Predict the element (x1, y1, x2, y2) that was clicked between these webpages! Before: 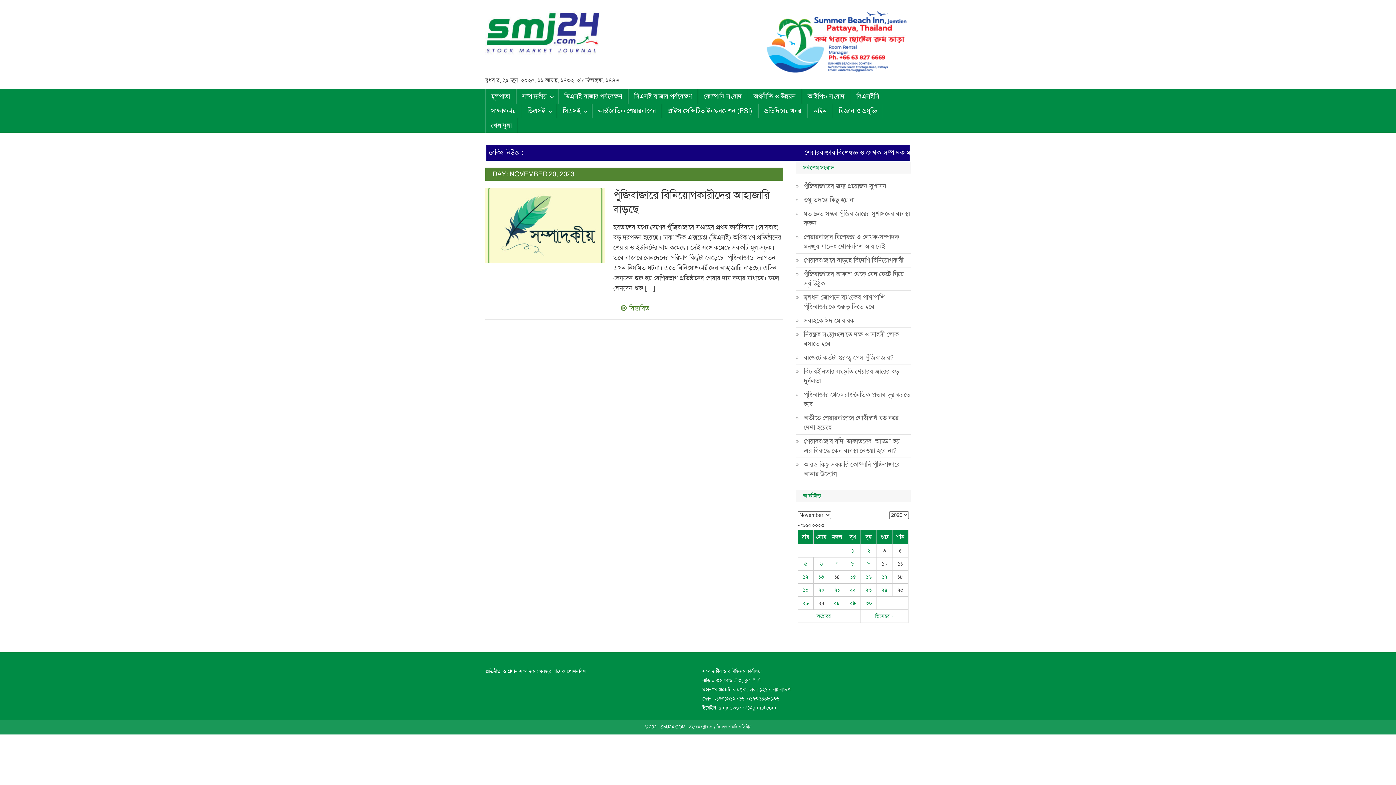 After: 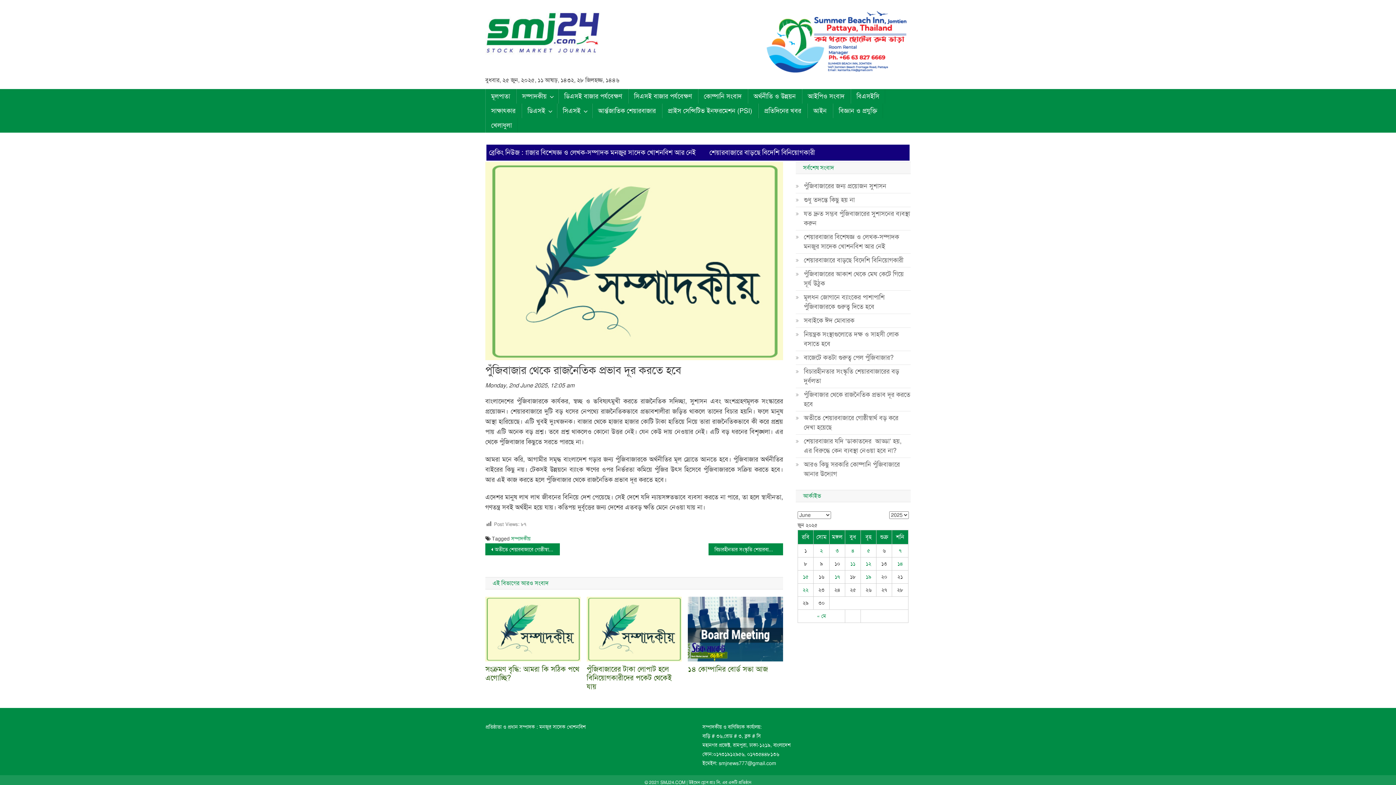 Action: label: পুঁজিবাজার থেকে রাজনৈতিক প্রভাব দূর করতে হবে bbox: (796, 390, 910, 409)